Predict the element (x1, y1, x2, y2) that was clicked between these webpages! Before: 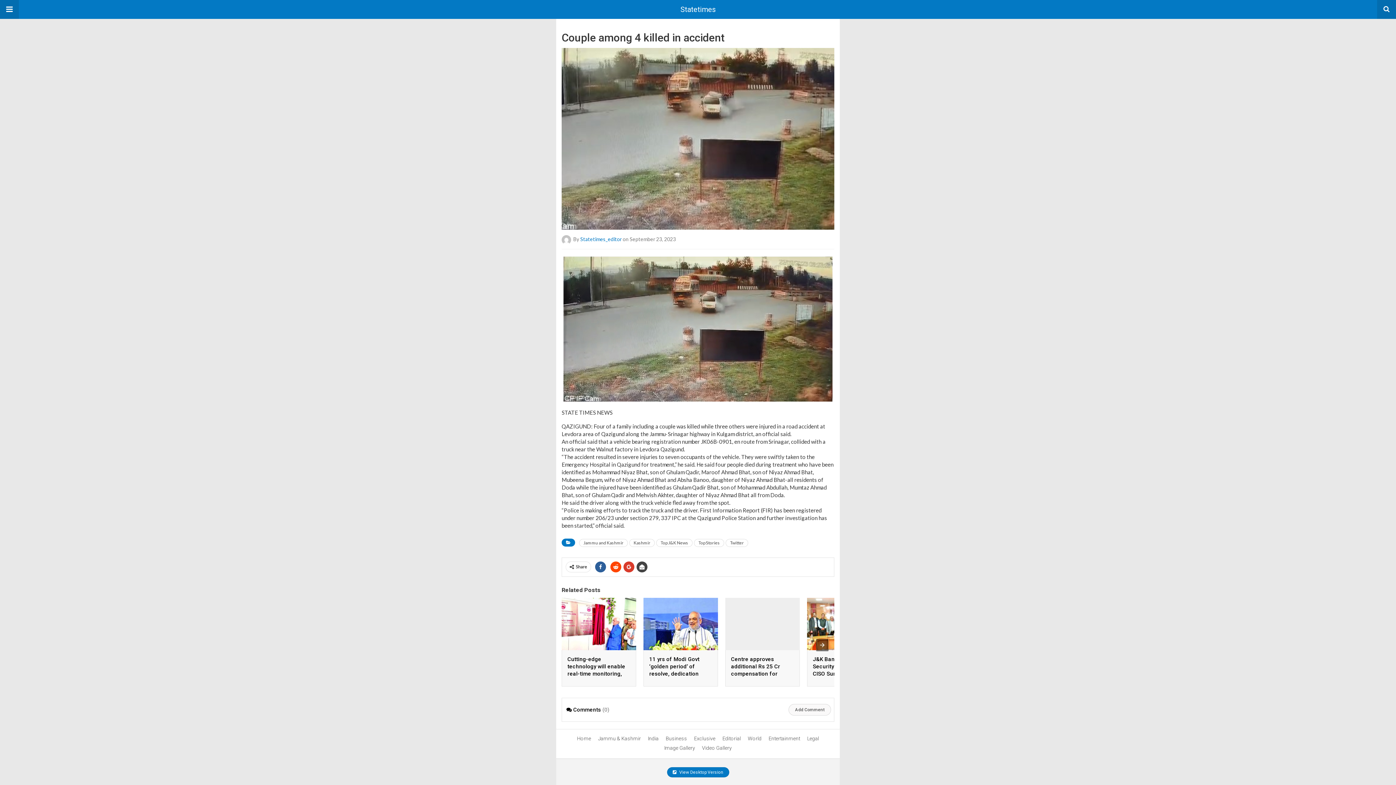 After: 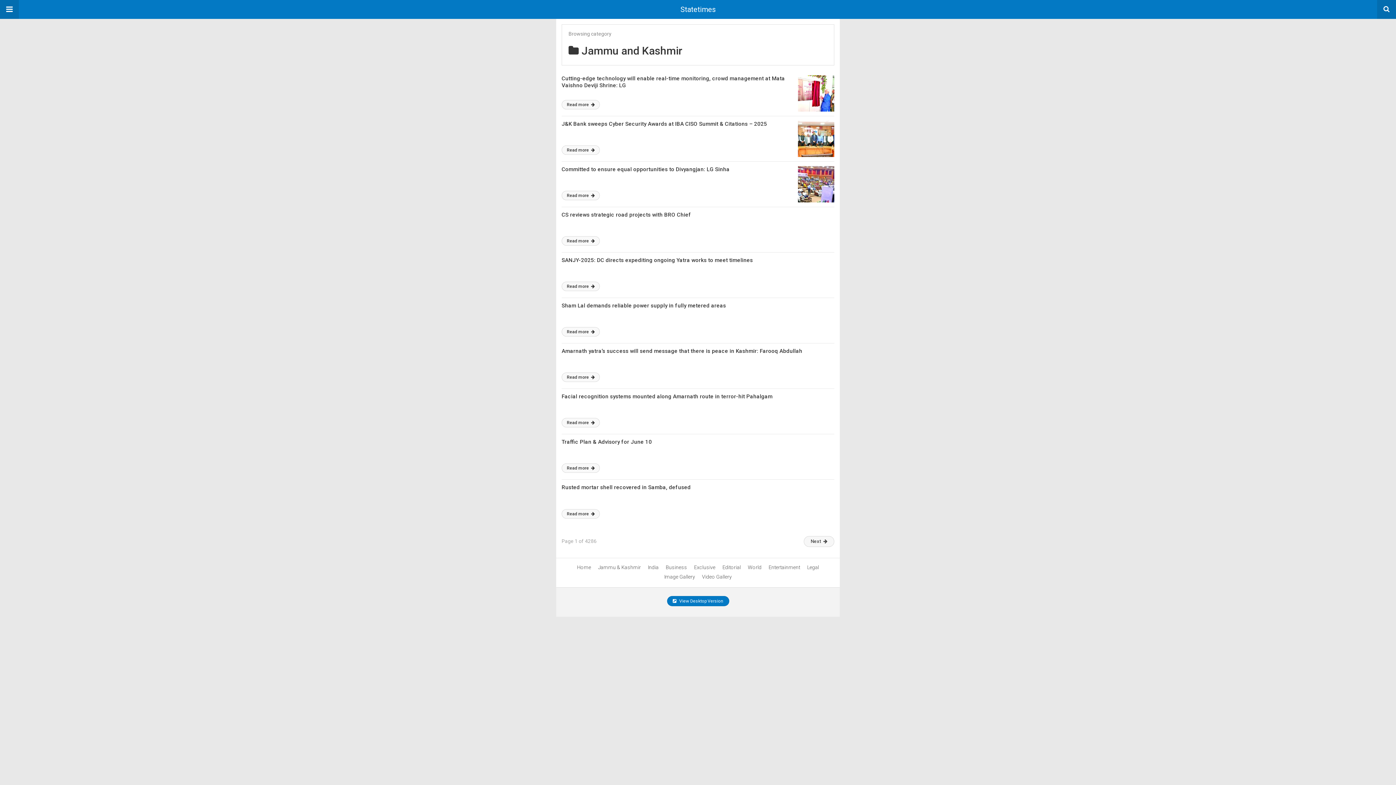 Action: bbox: (579, 539, 628, 547) label: Jammu and Kashmir